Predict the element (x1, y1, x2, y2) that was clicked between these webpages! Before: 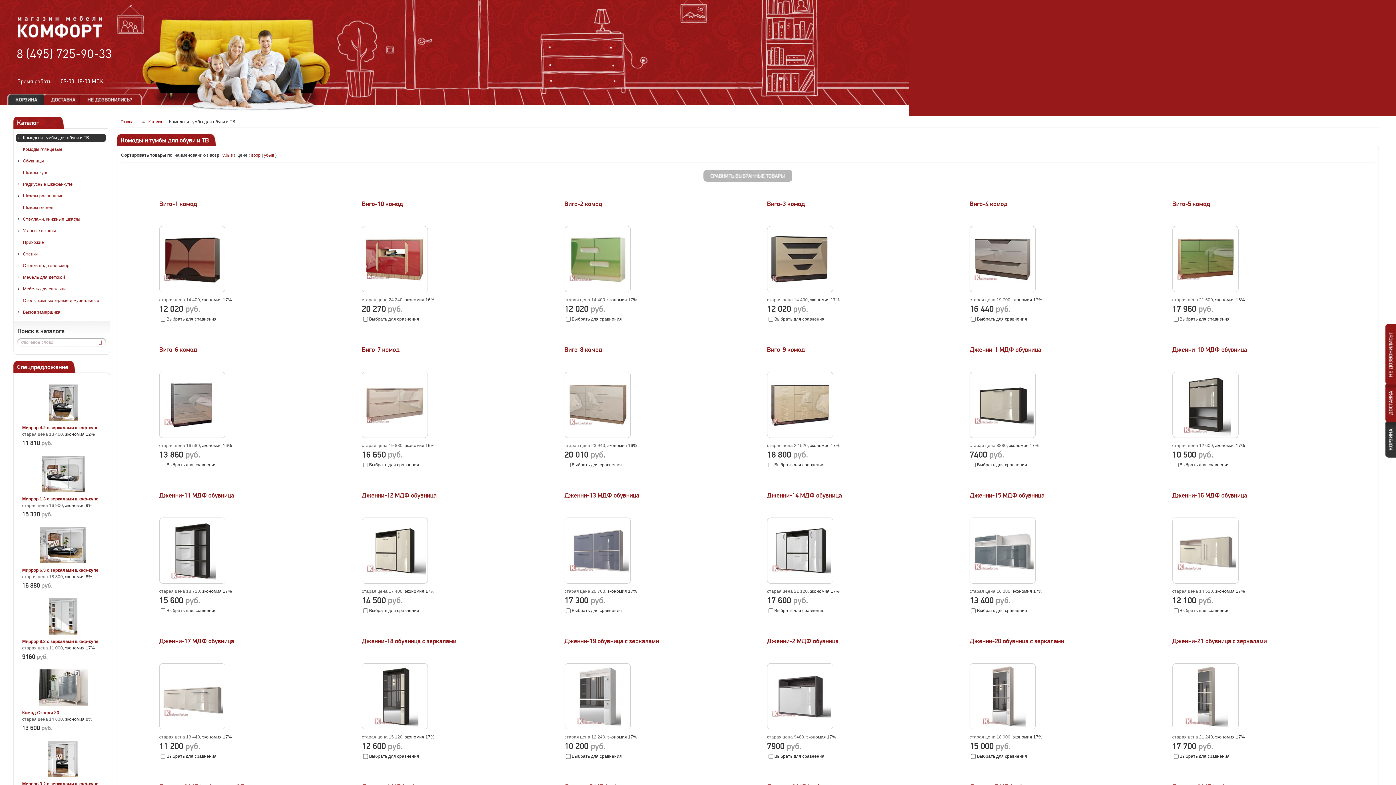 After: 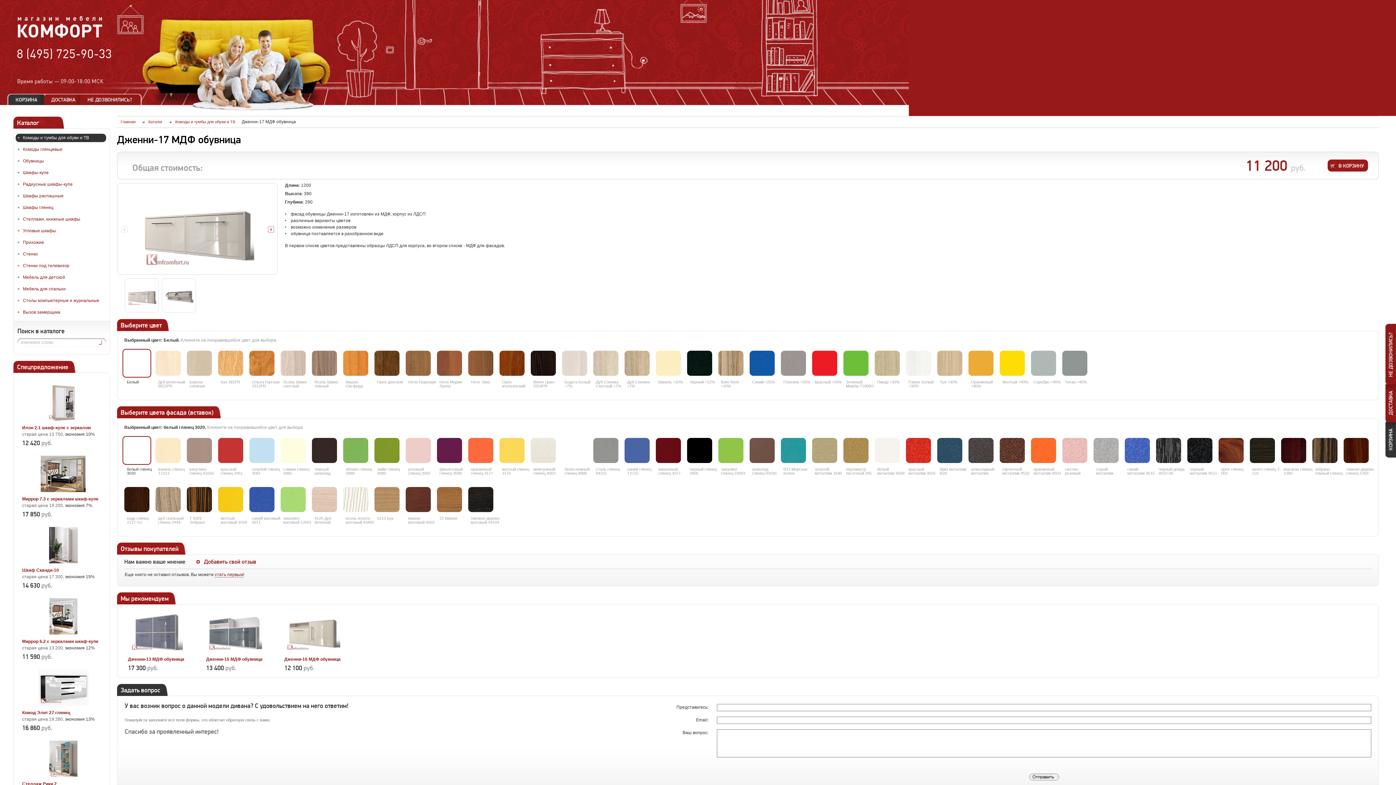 Action: label: Дженни-17 МДФ обувница bbox: (159, 637, 234, 645)